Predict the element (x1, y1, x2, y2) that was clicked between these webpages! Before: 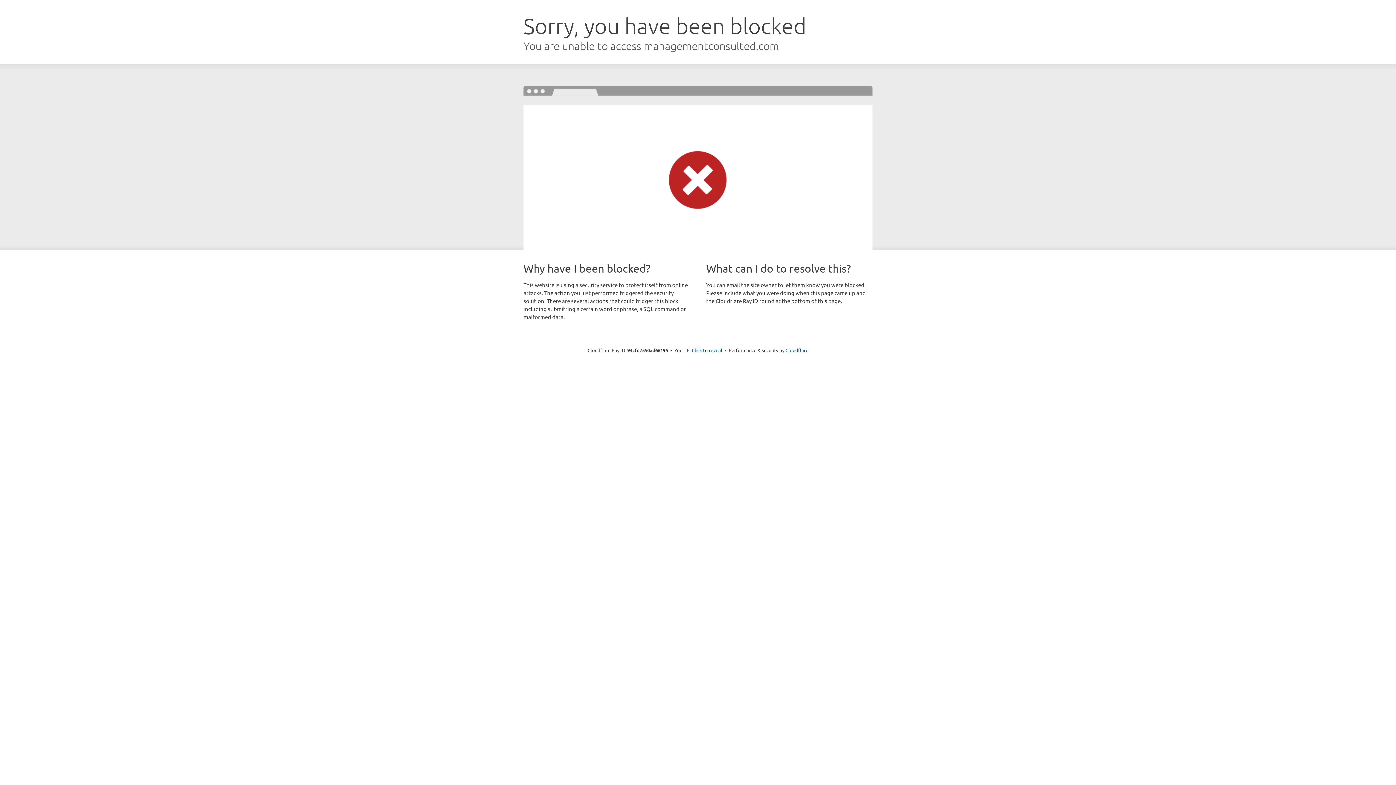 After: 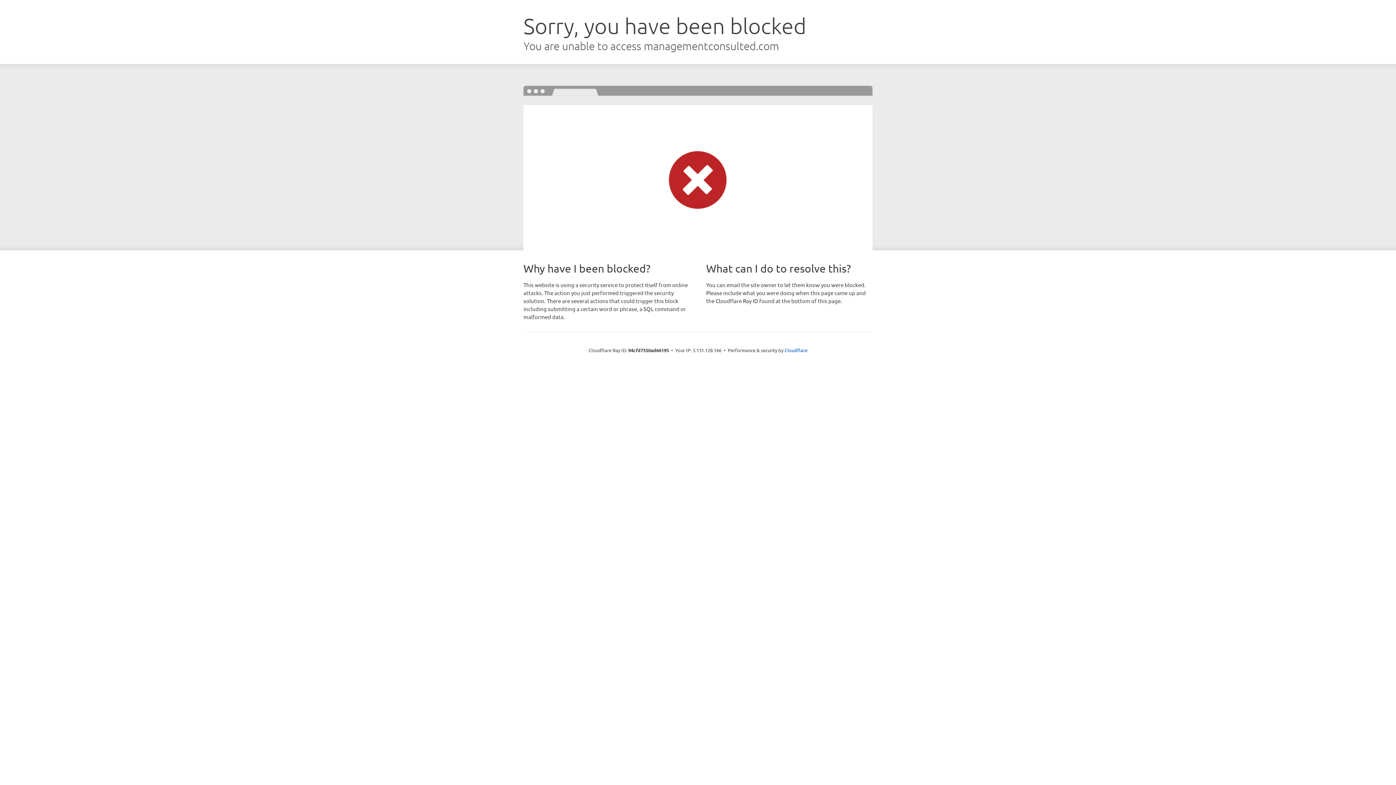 Action: bbox: (692, 346, 722, 353) label: Click to reveal